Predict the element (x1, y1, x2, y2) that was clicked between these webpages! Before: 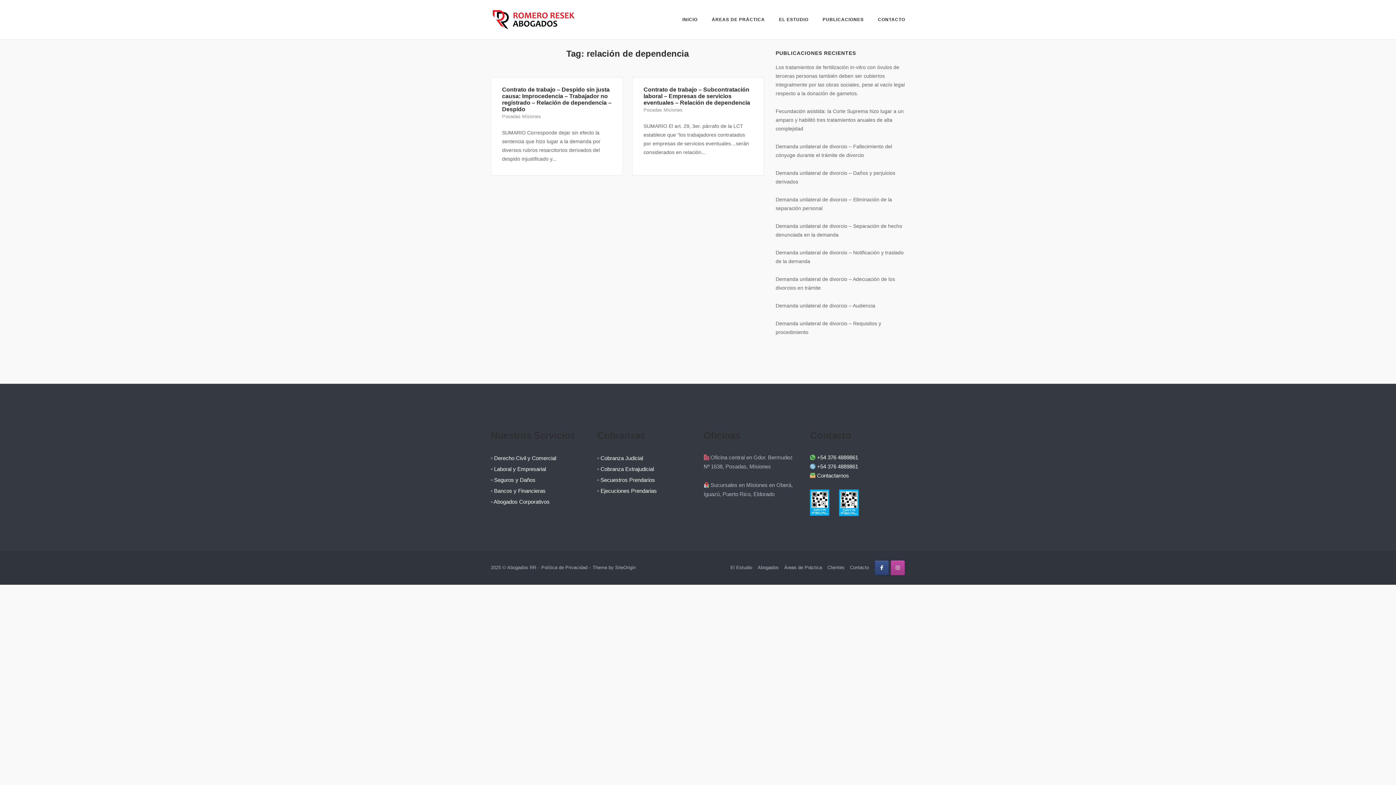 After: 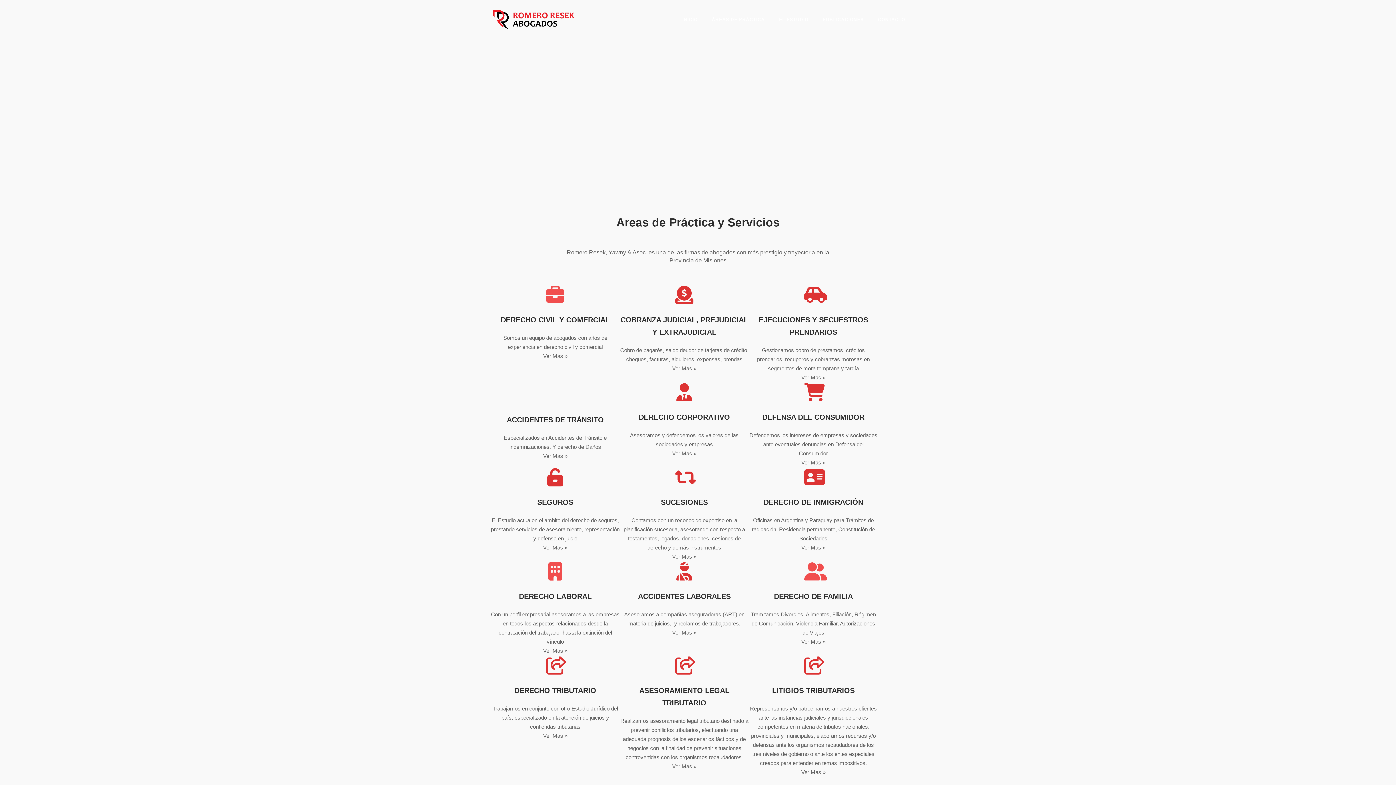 Action: bbox: (682, 17, 697, 24) label: INICIO